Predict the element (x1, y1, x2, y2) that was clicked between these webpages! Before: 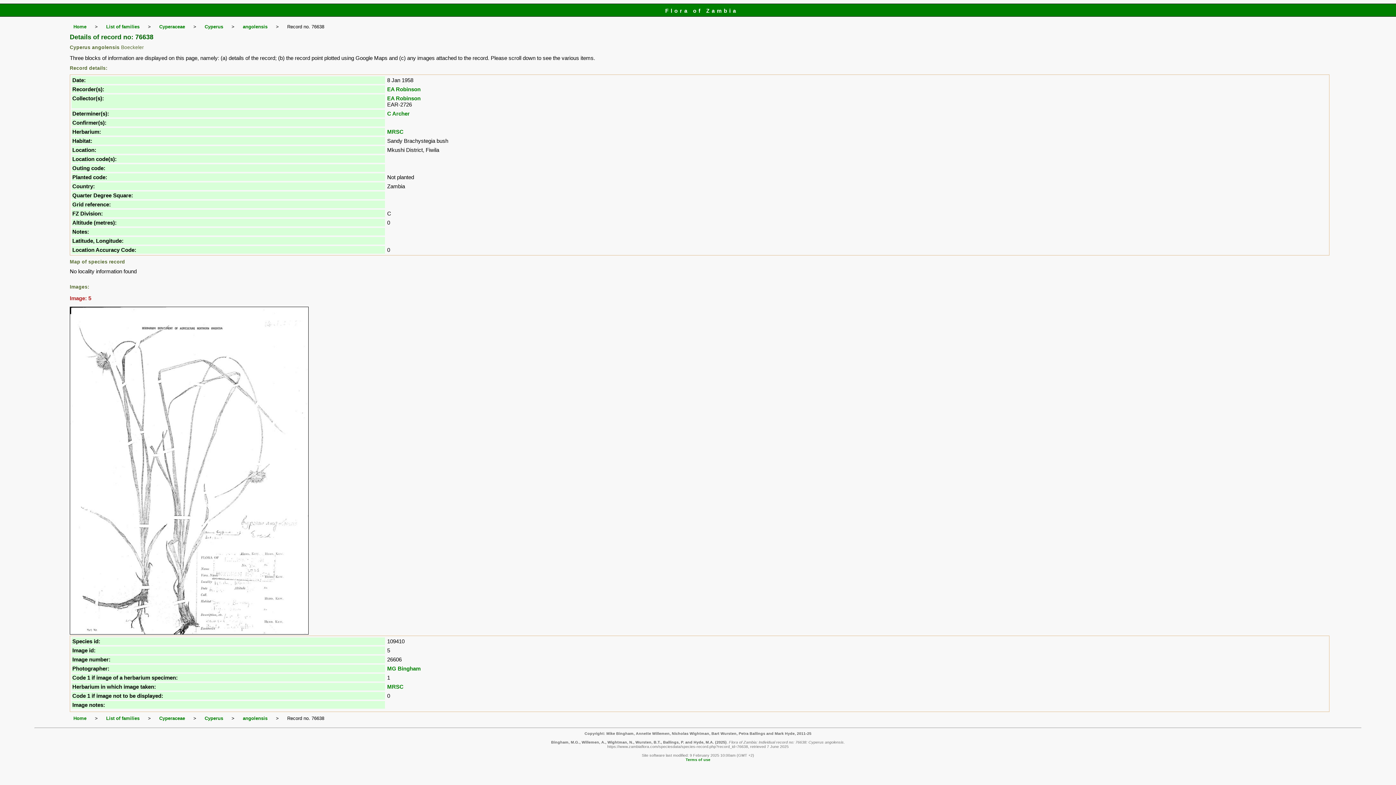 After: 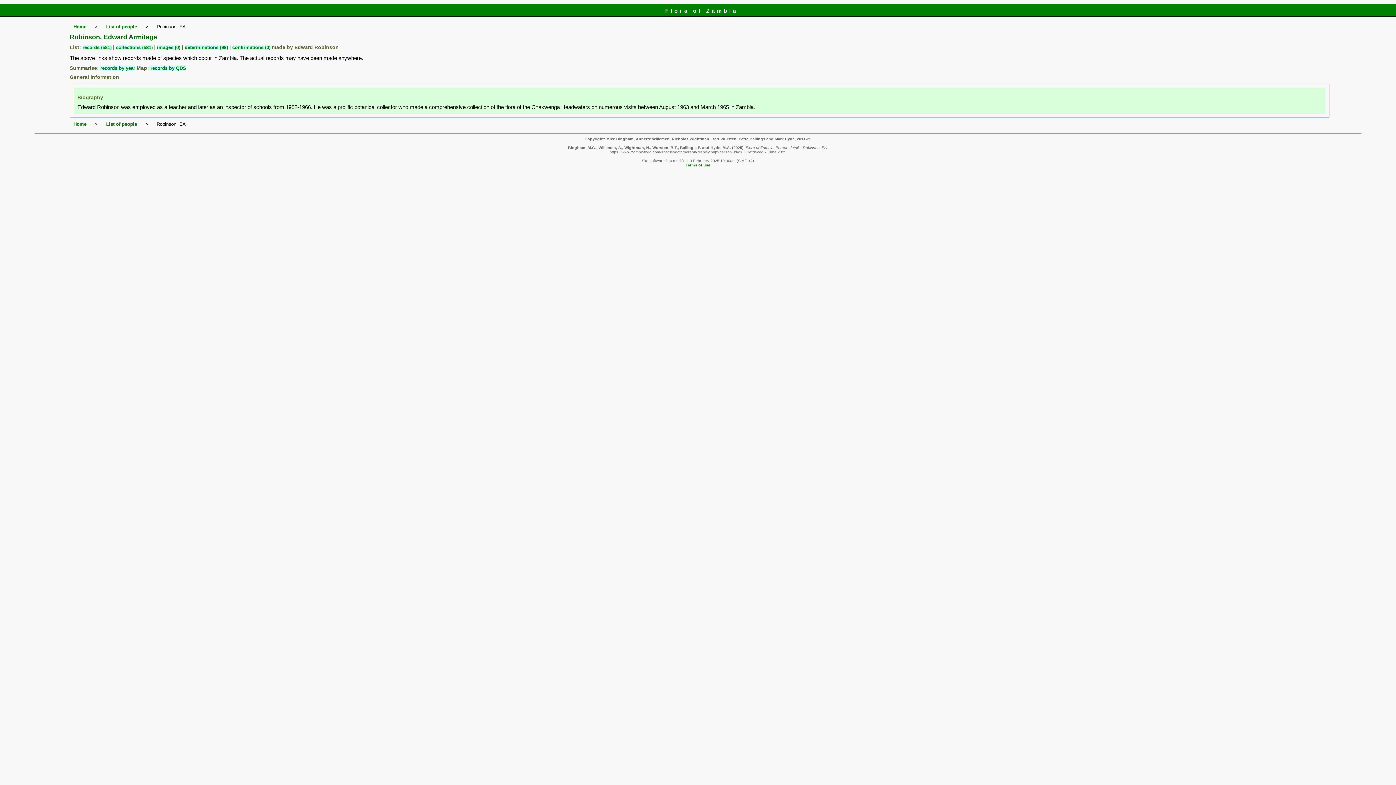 Action: label: EA Robinson bbox: (387, 86, 420, 92)